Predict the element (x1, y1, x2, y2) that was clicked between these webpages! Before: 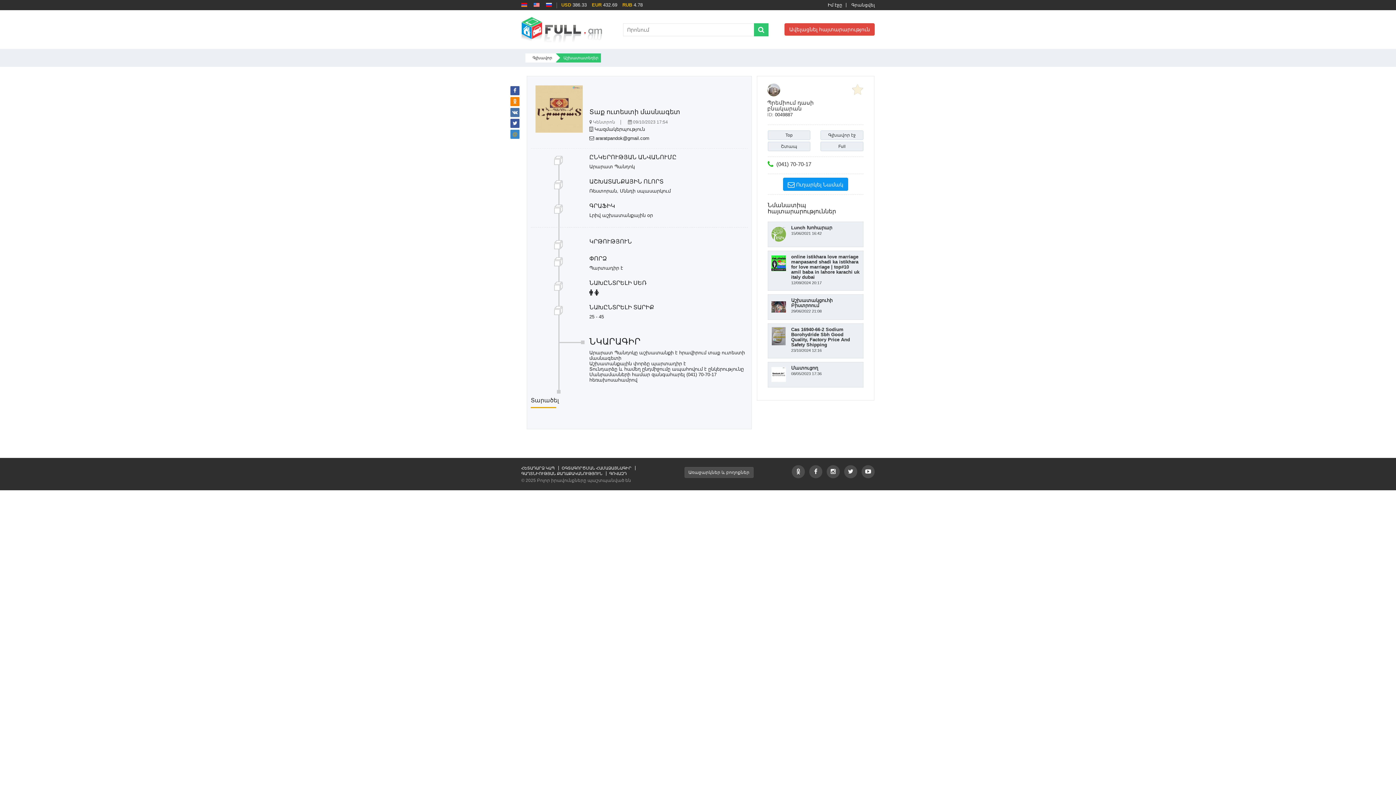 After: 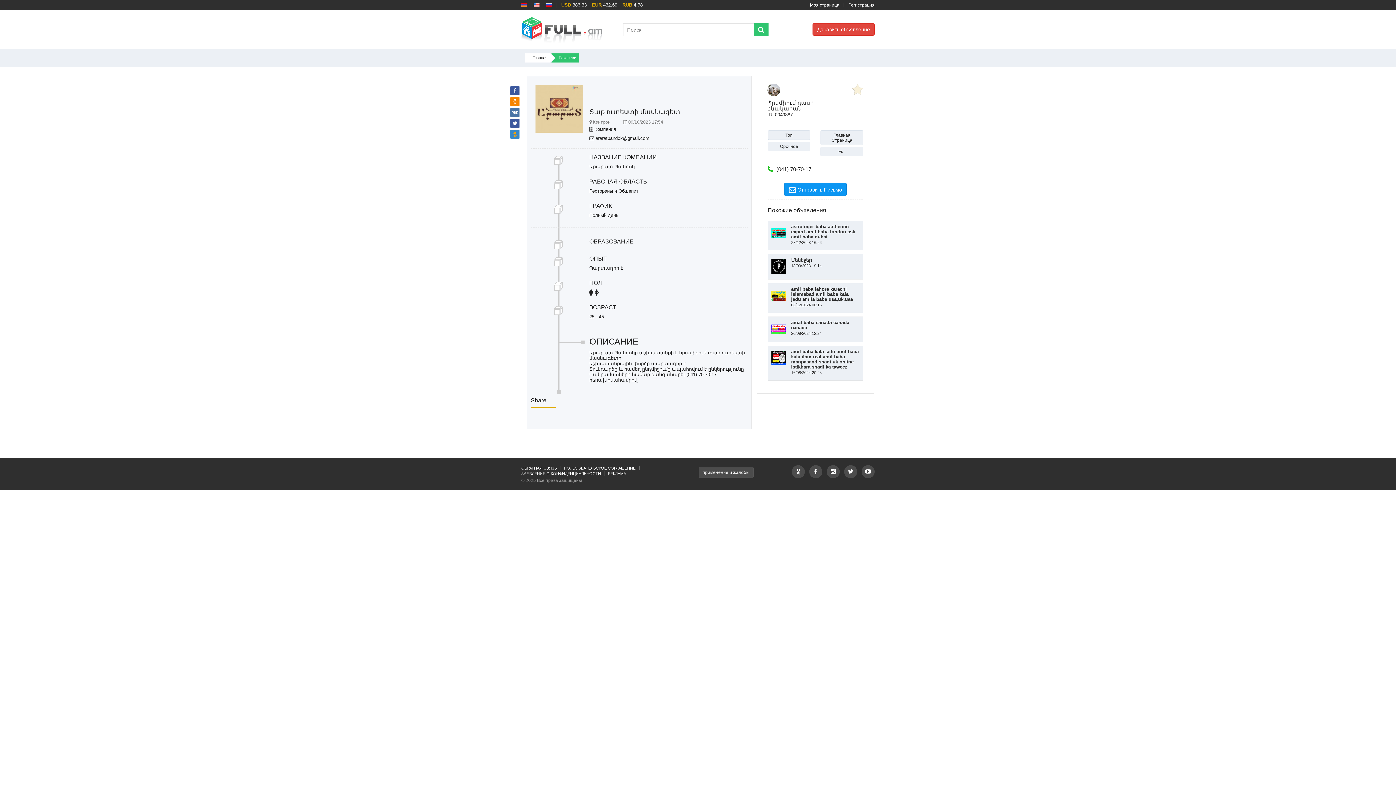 Action: bbox: (546, 2, 557, 6)